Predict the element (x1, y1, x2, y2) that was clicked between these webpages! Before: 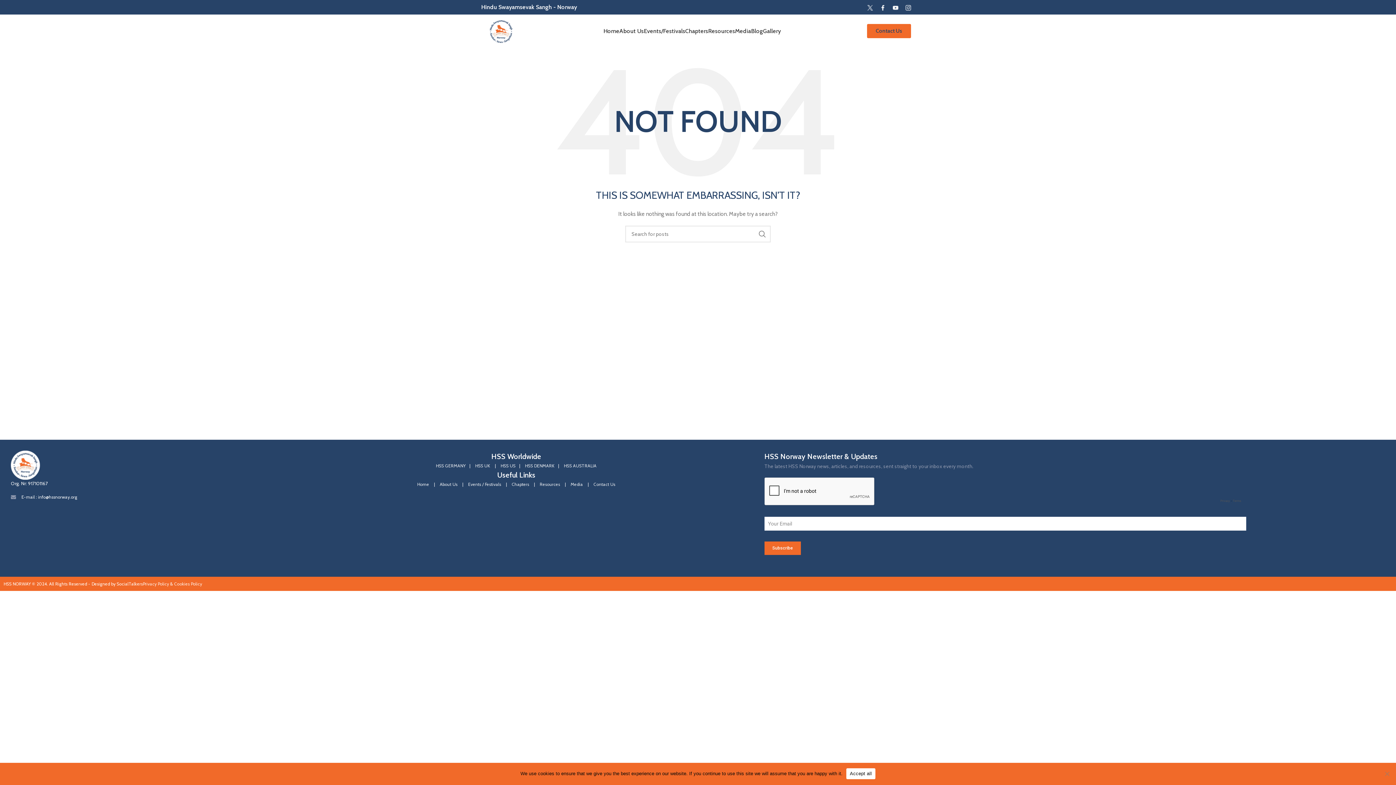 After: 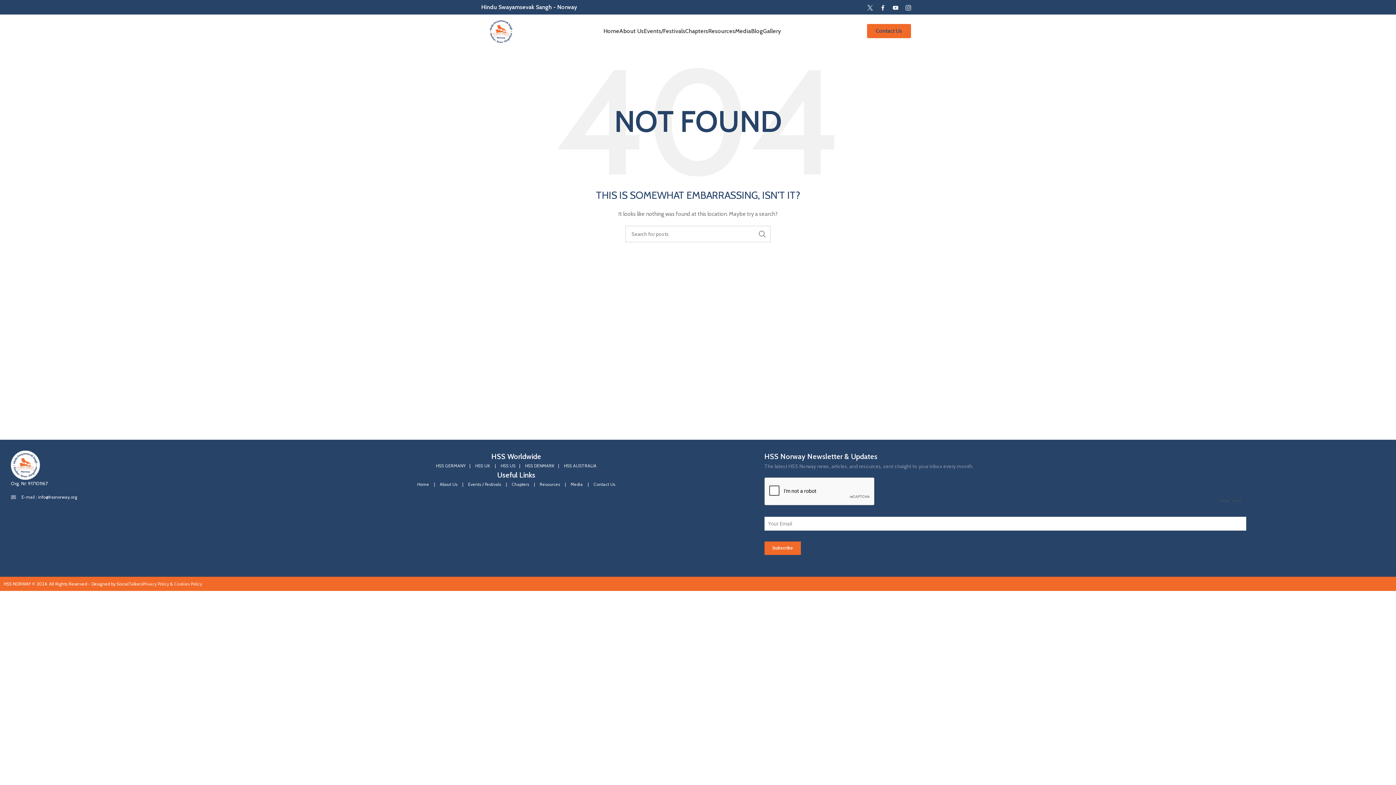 Action: bbox: (846, 768, 875, 779) label: Accept all